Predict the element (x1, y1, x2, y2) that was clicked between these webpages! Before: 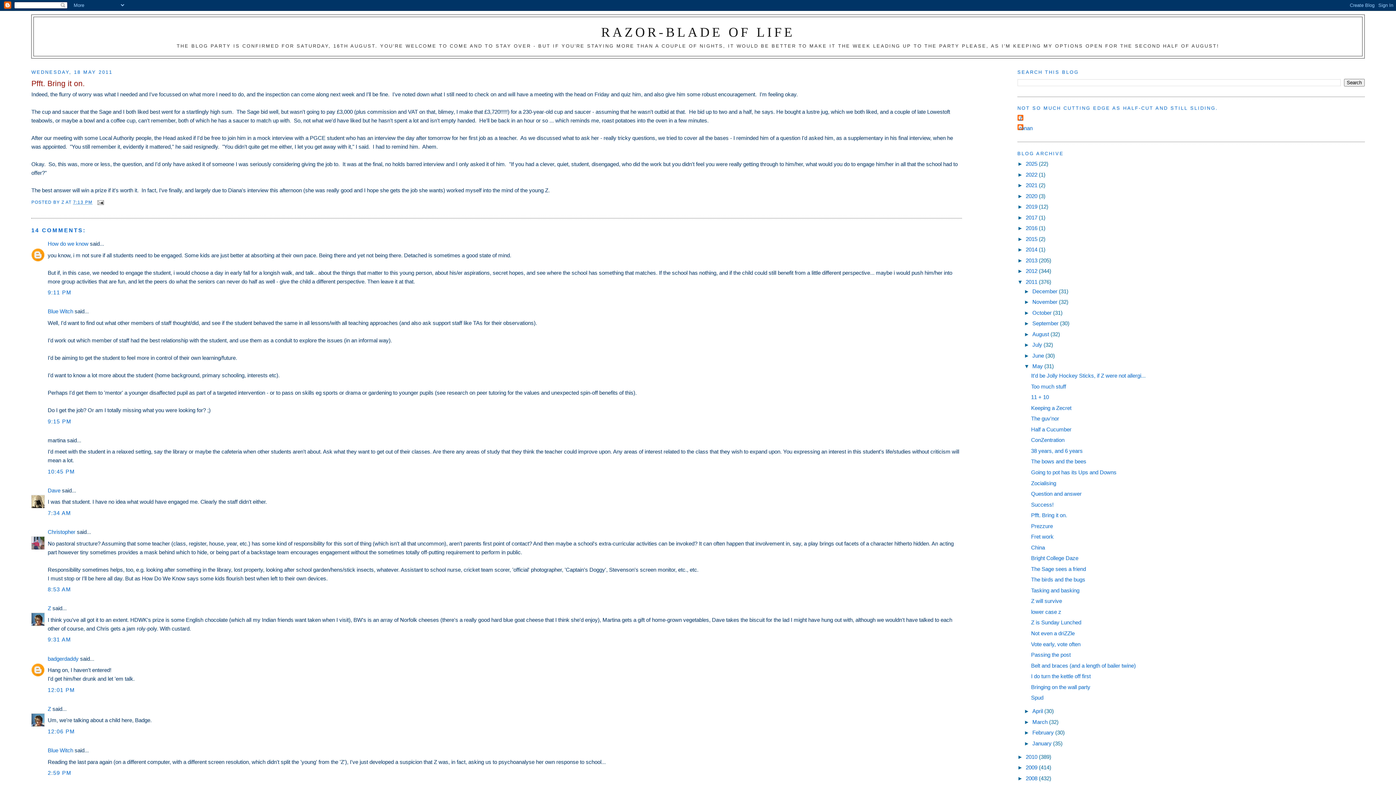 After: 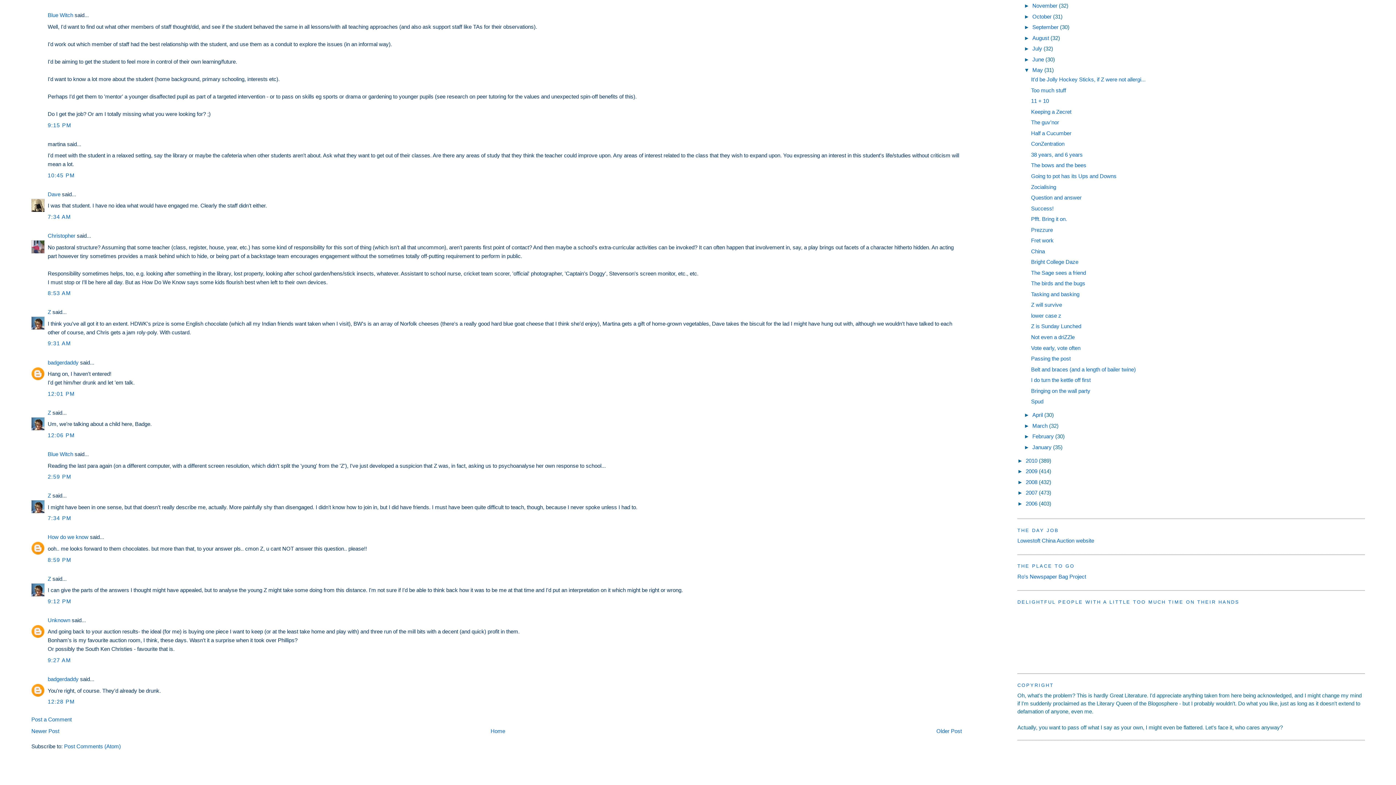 Action: bbox: (47, 728, 75, 734) label: 12:06 PM